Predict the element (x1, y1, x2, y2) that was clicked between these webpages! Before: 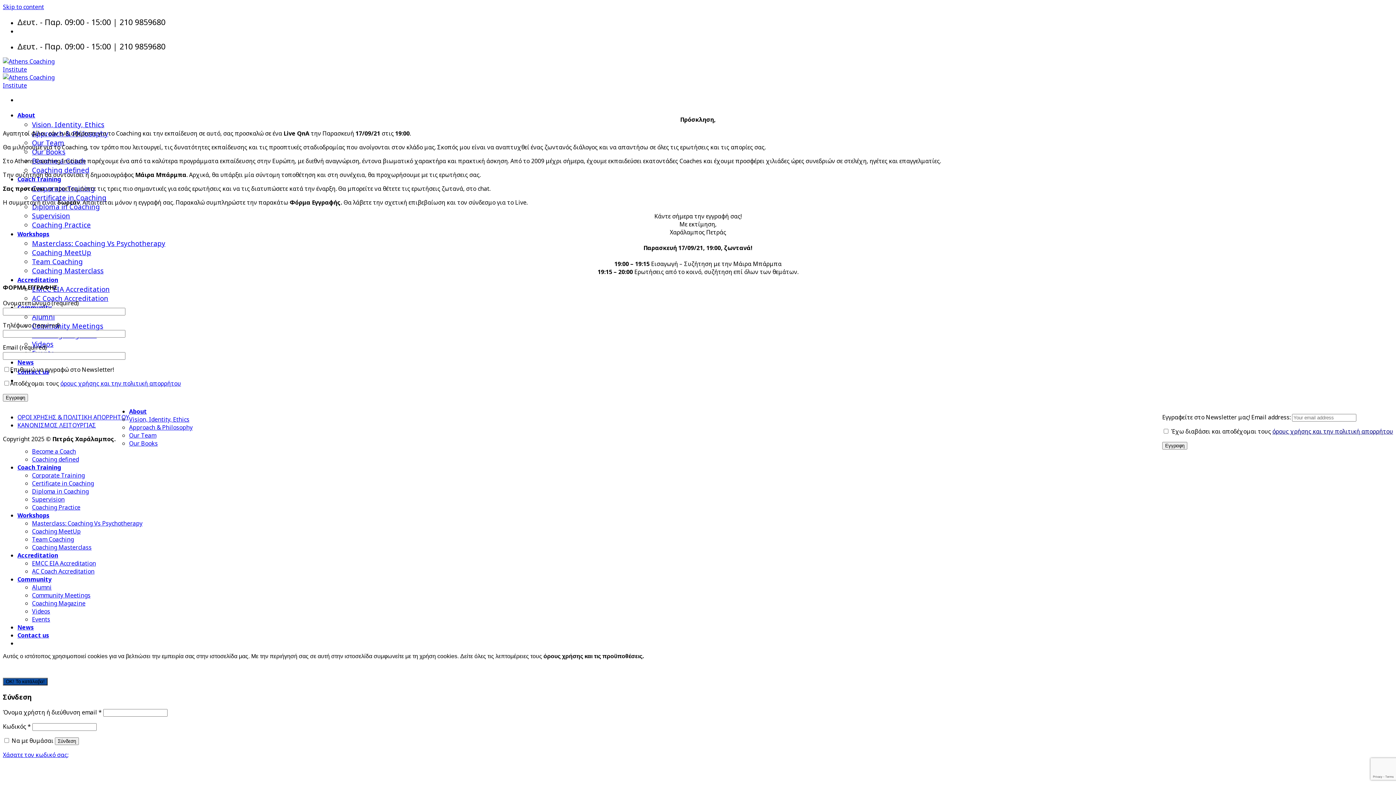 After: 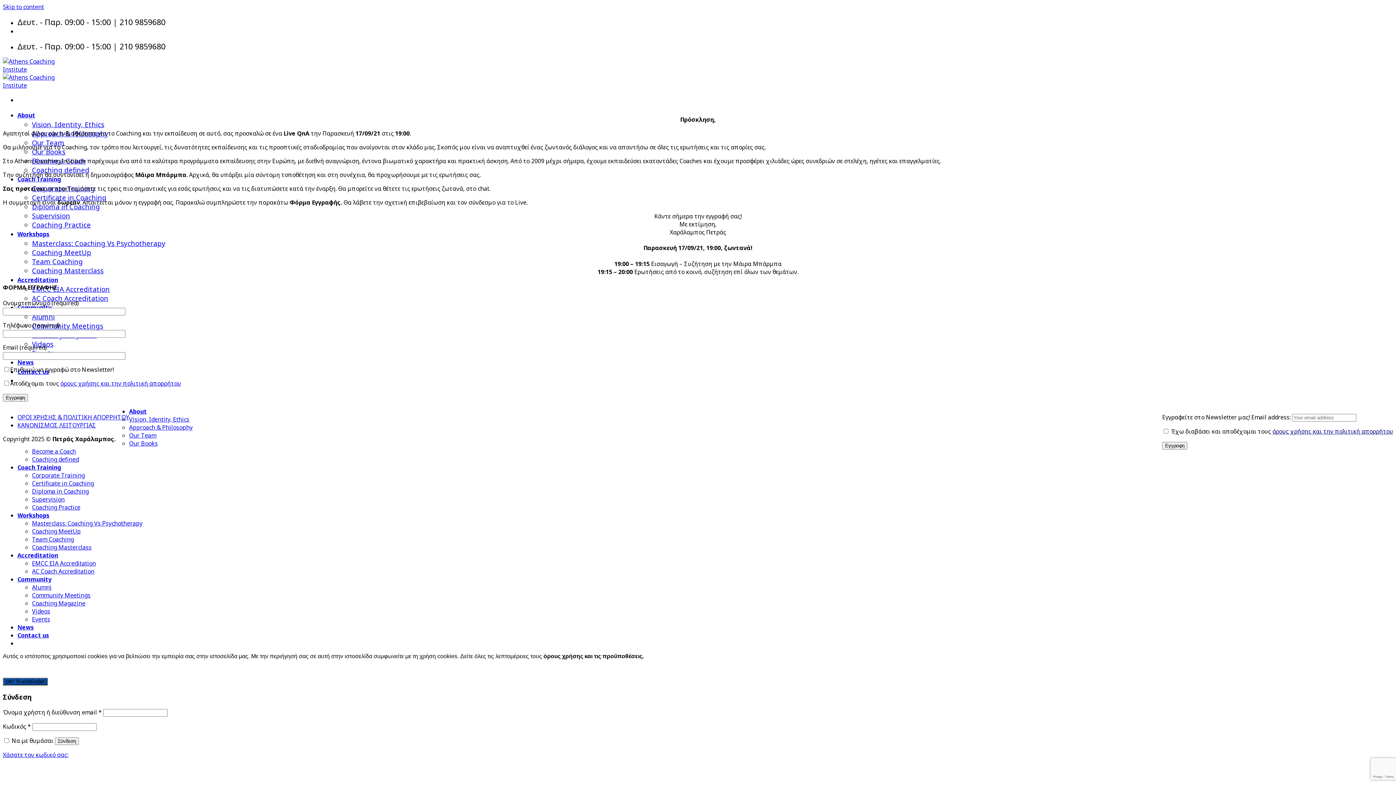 Action: label: Accreditation bbox: (17, 276, 58, 284)